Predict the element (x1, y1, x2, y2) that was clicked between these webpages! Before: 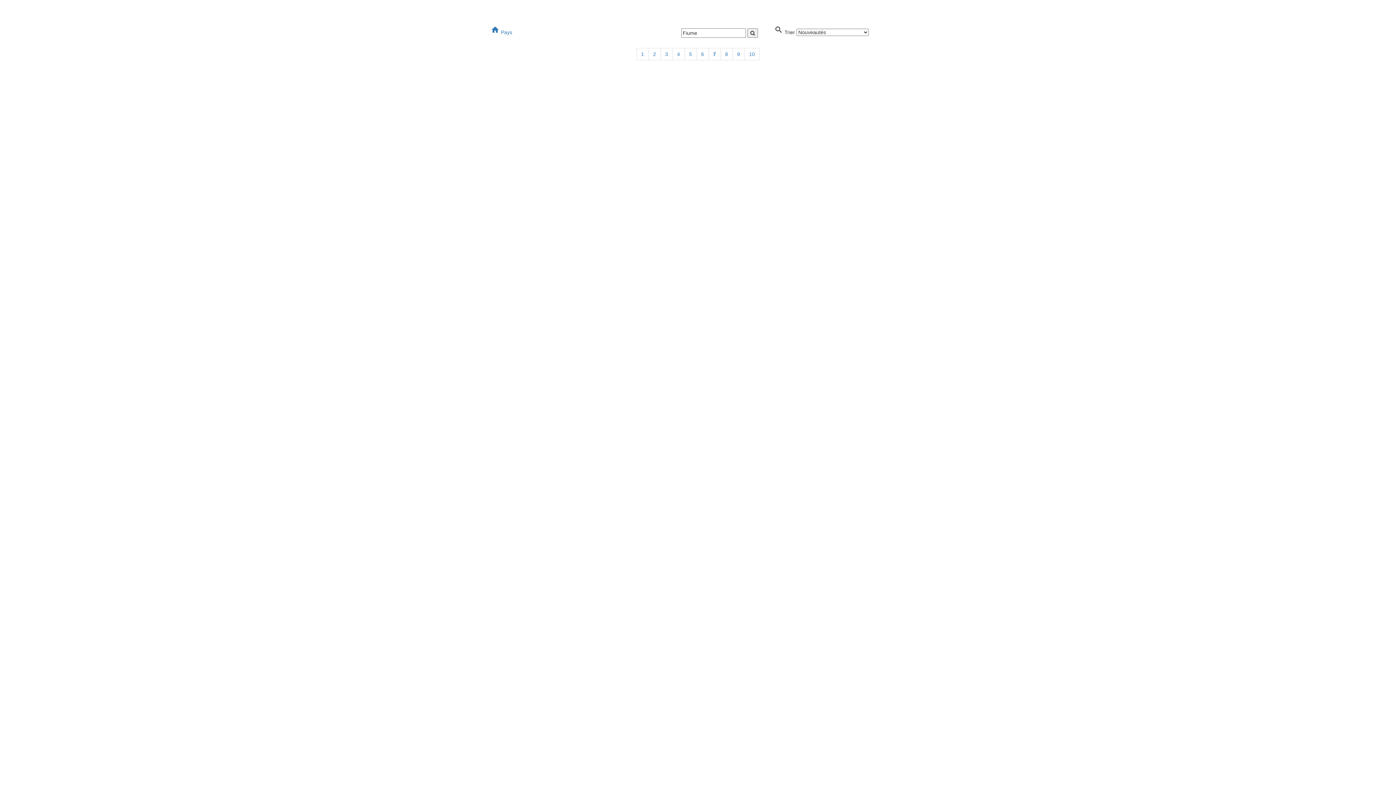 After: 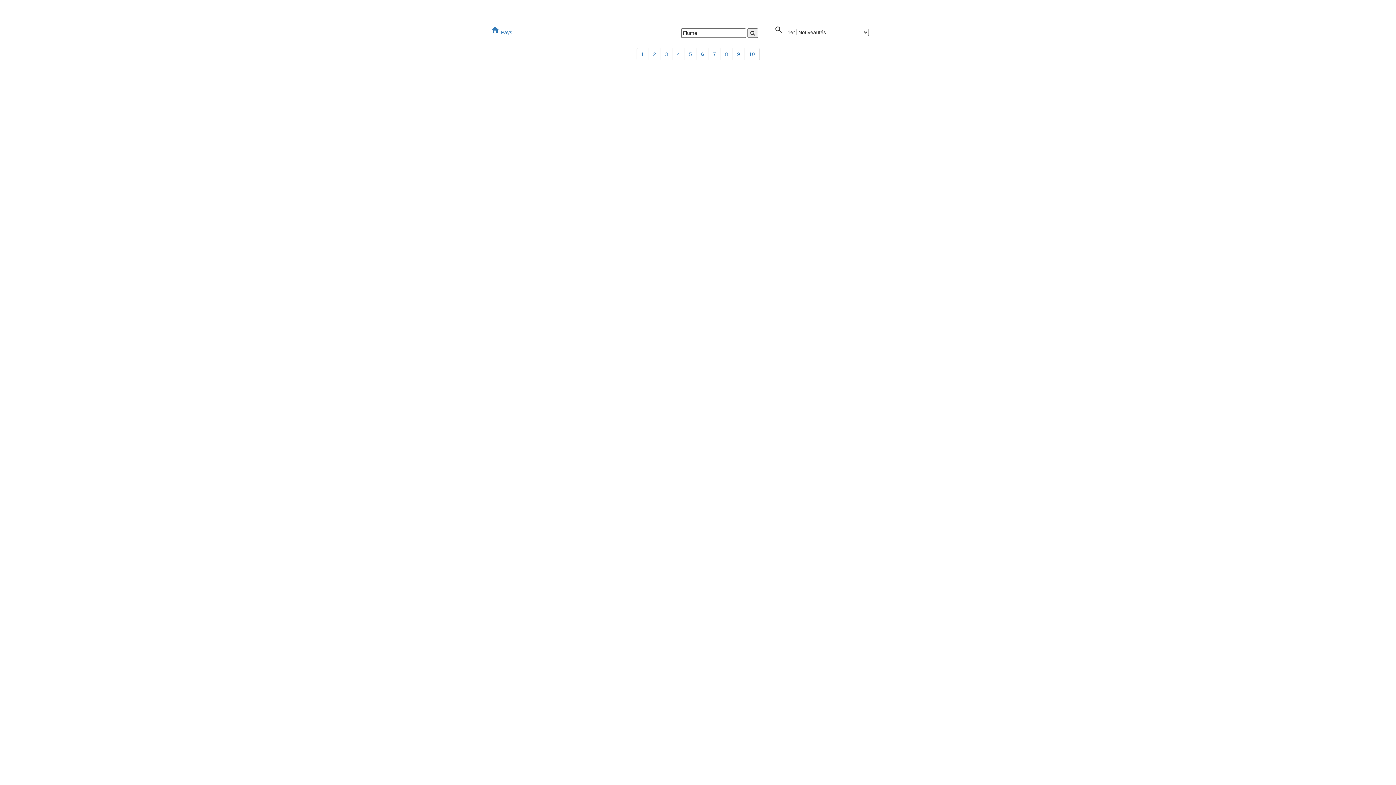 Action: label: 6 bbox: (696, 48, 708, 60)